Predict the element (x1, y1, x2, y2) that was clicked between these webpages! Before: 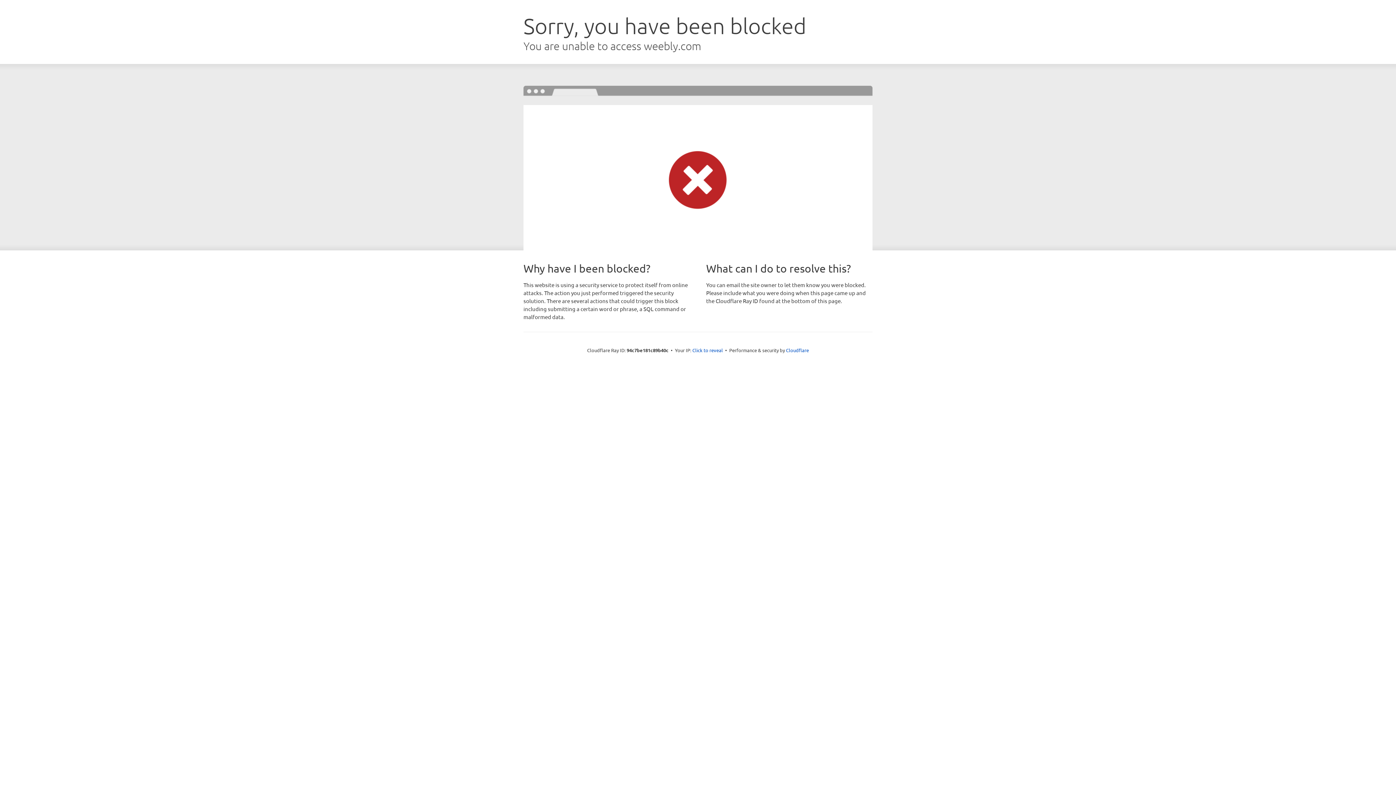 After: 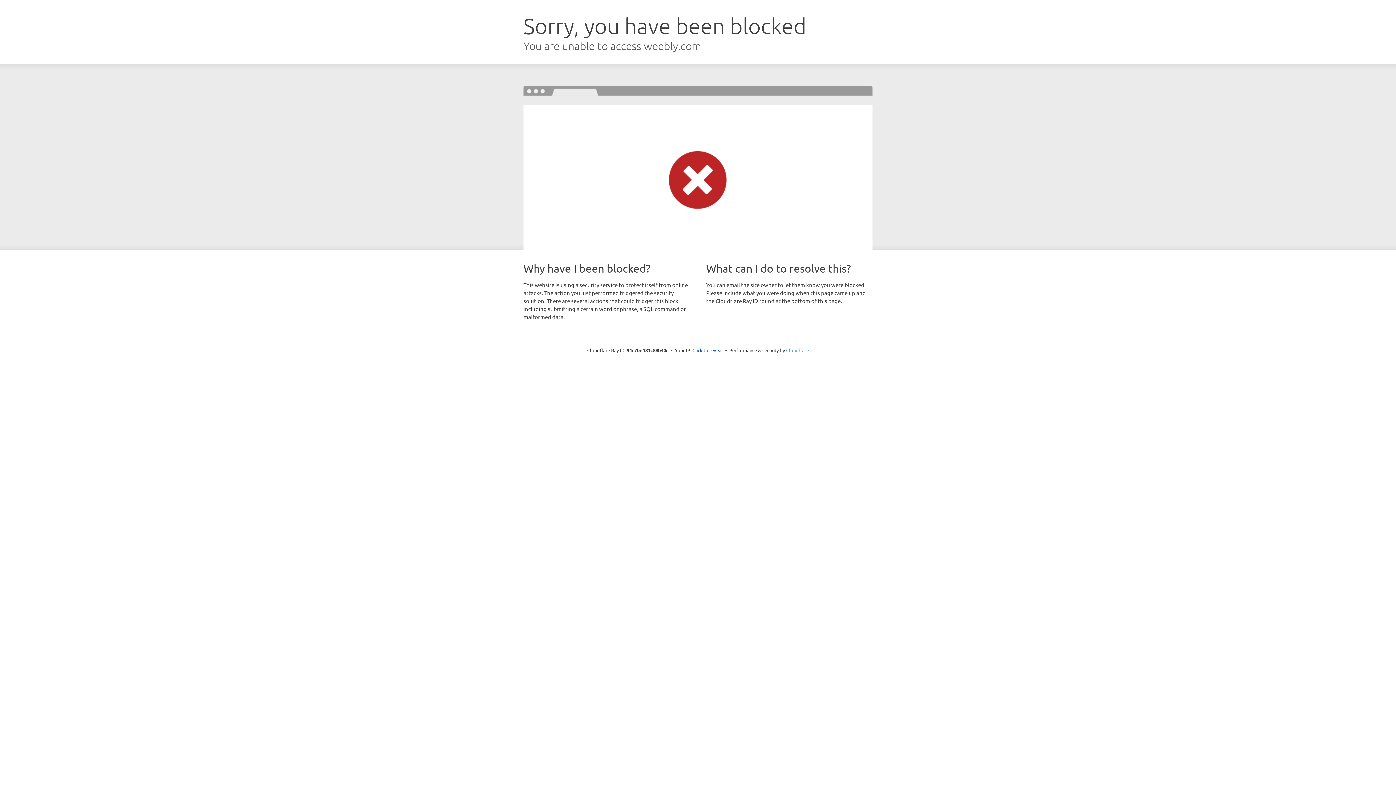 Action: label: Cloudflare bbox: (786, 347, 809, 353)